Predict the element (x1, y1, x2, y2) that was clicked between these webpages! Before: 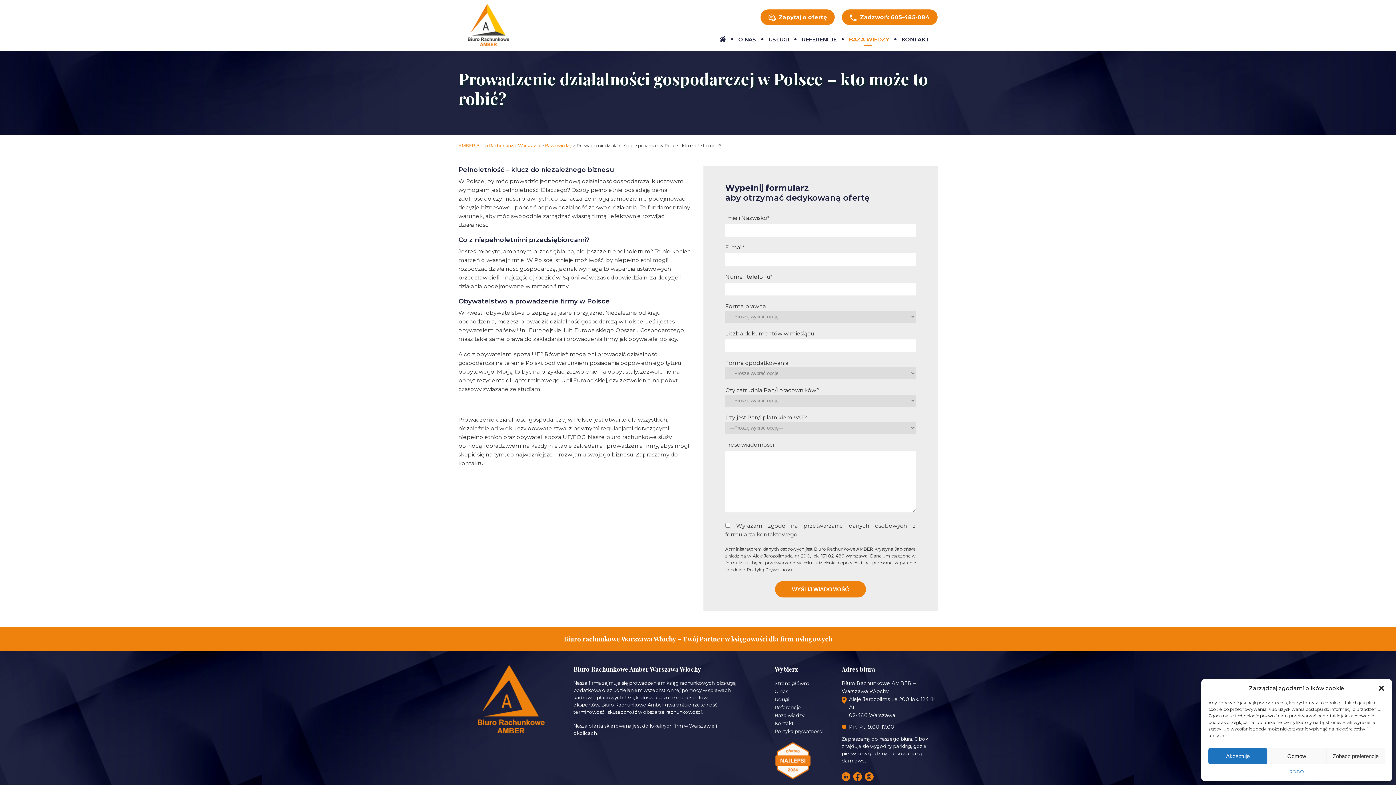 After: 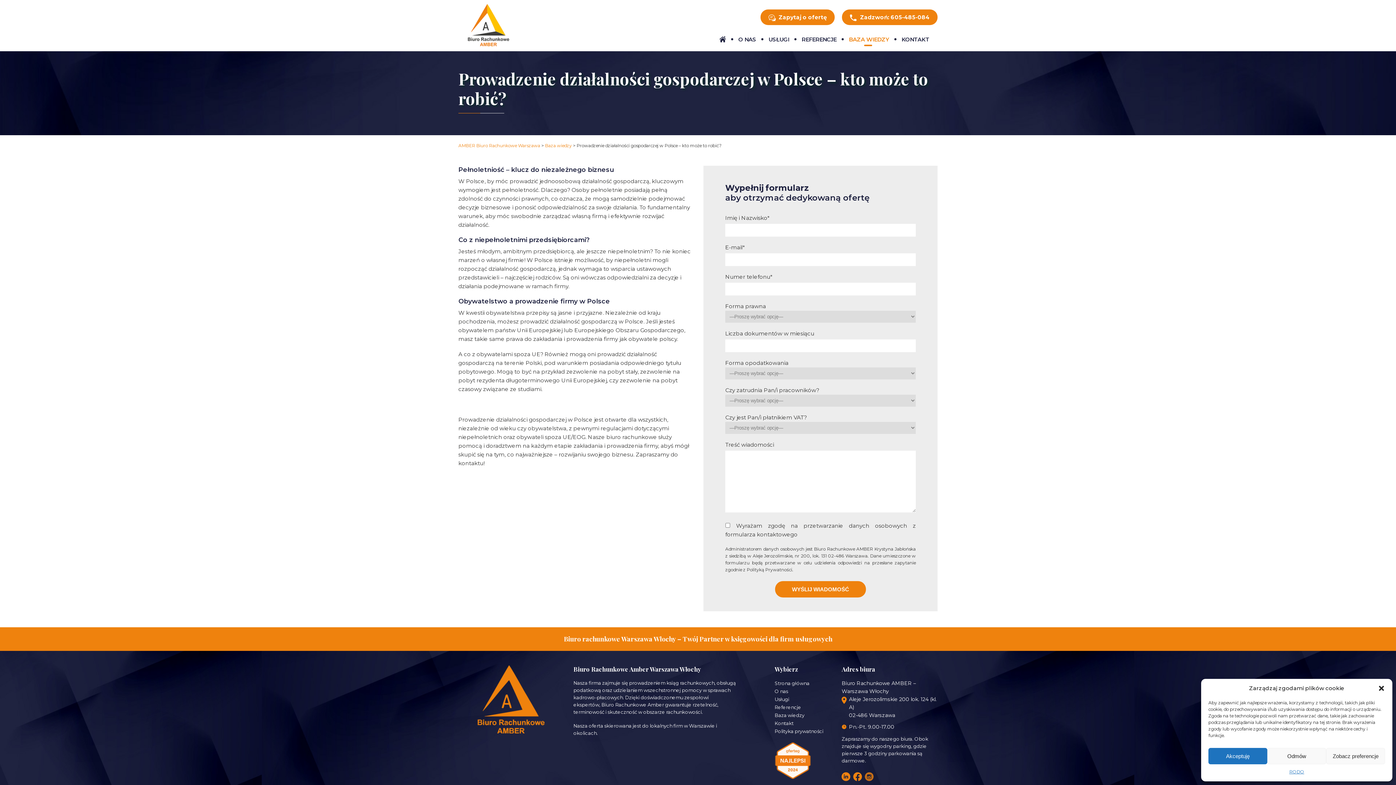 Action: bbox: (865, 772, 873, 781)